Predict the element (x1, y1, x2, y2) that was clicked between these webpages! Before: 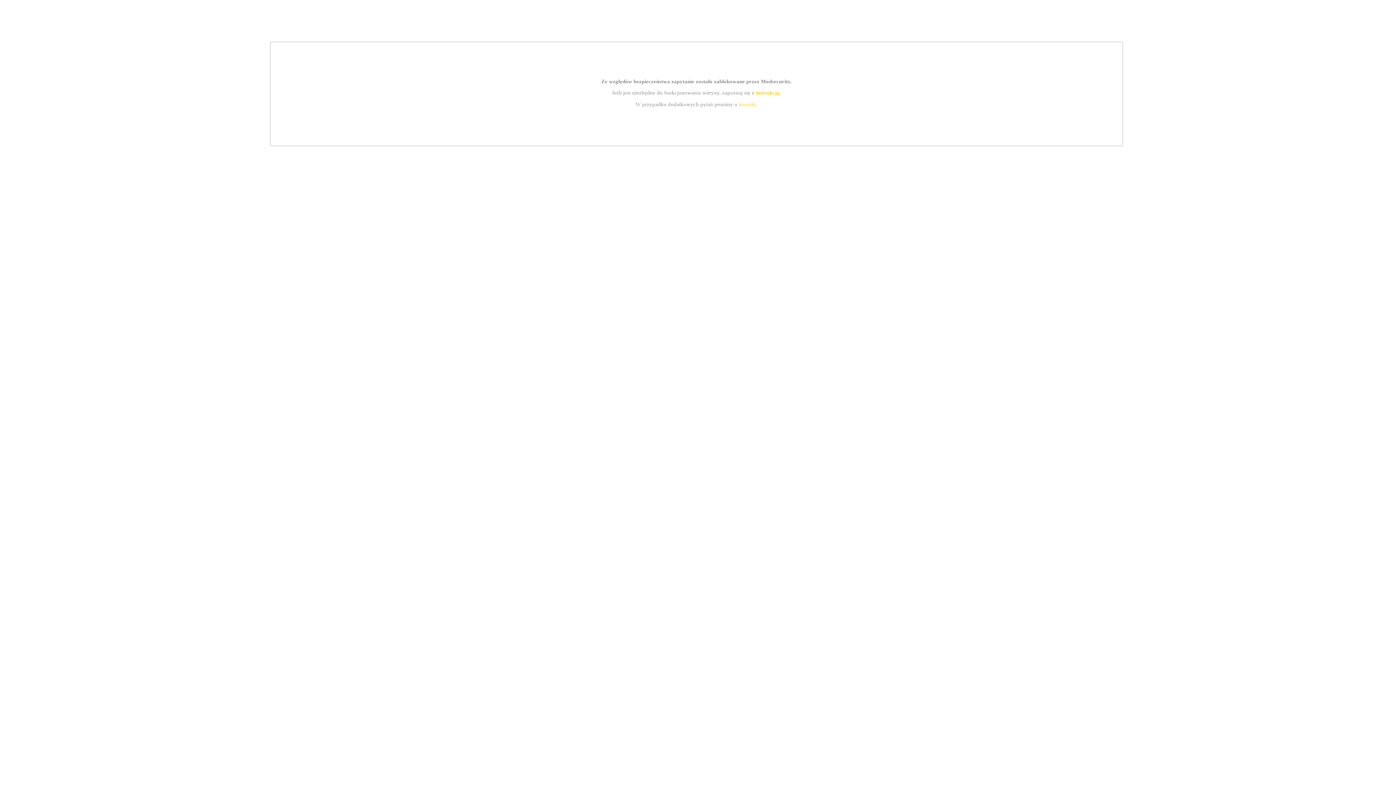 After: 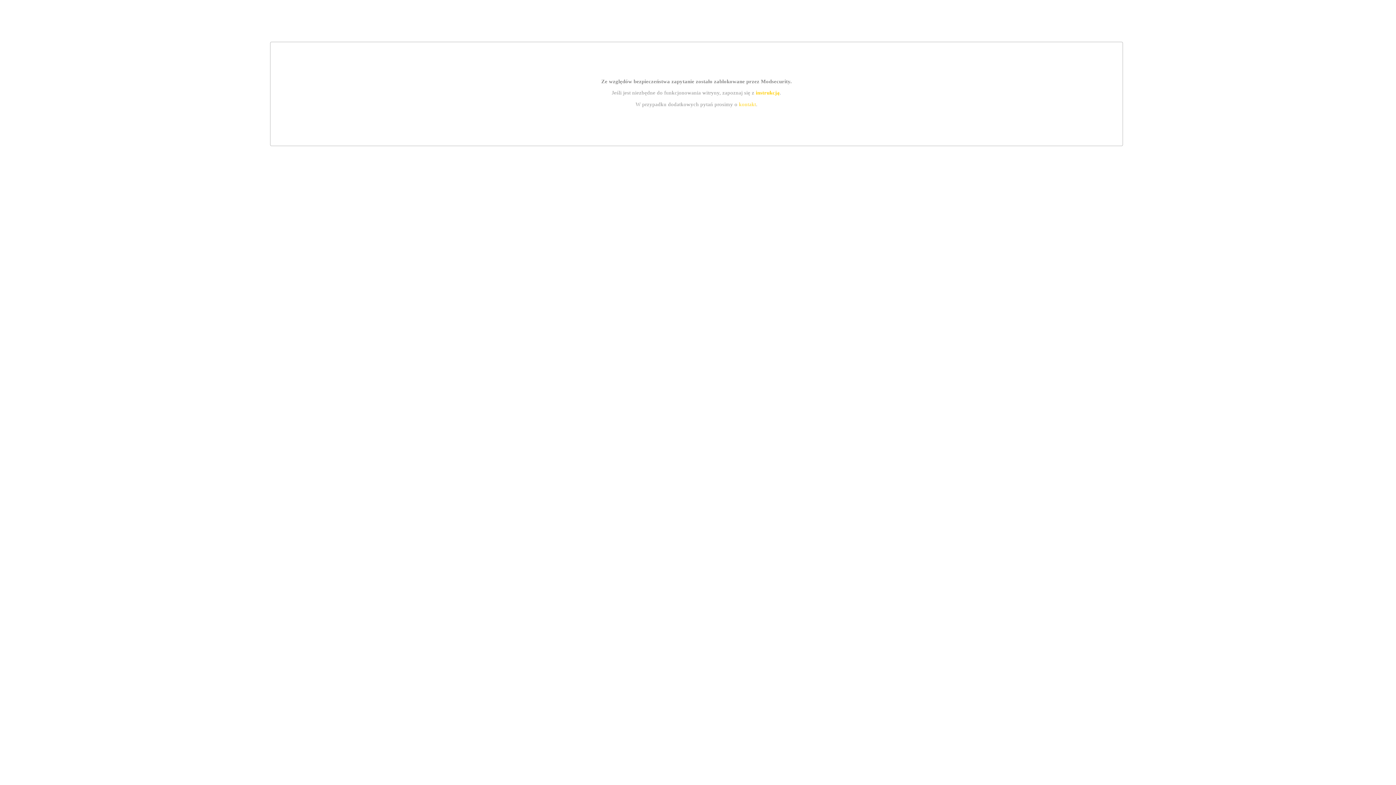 Action: label: instrukcją bbox: (755, 89, 779, 95)